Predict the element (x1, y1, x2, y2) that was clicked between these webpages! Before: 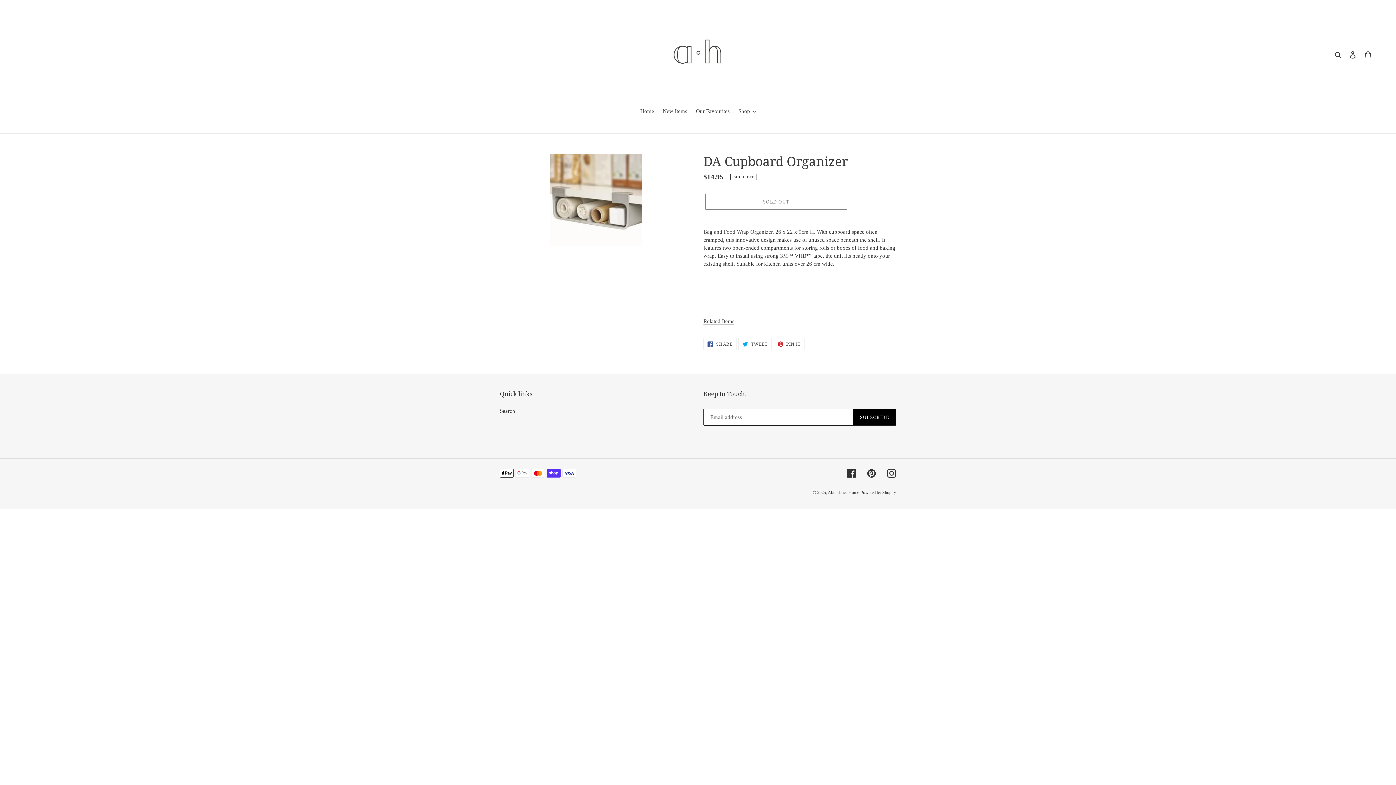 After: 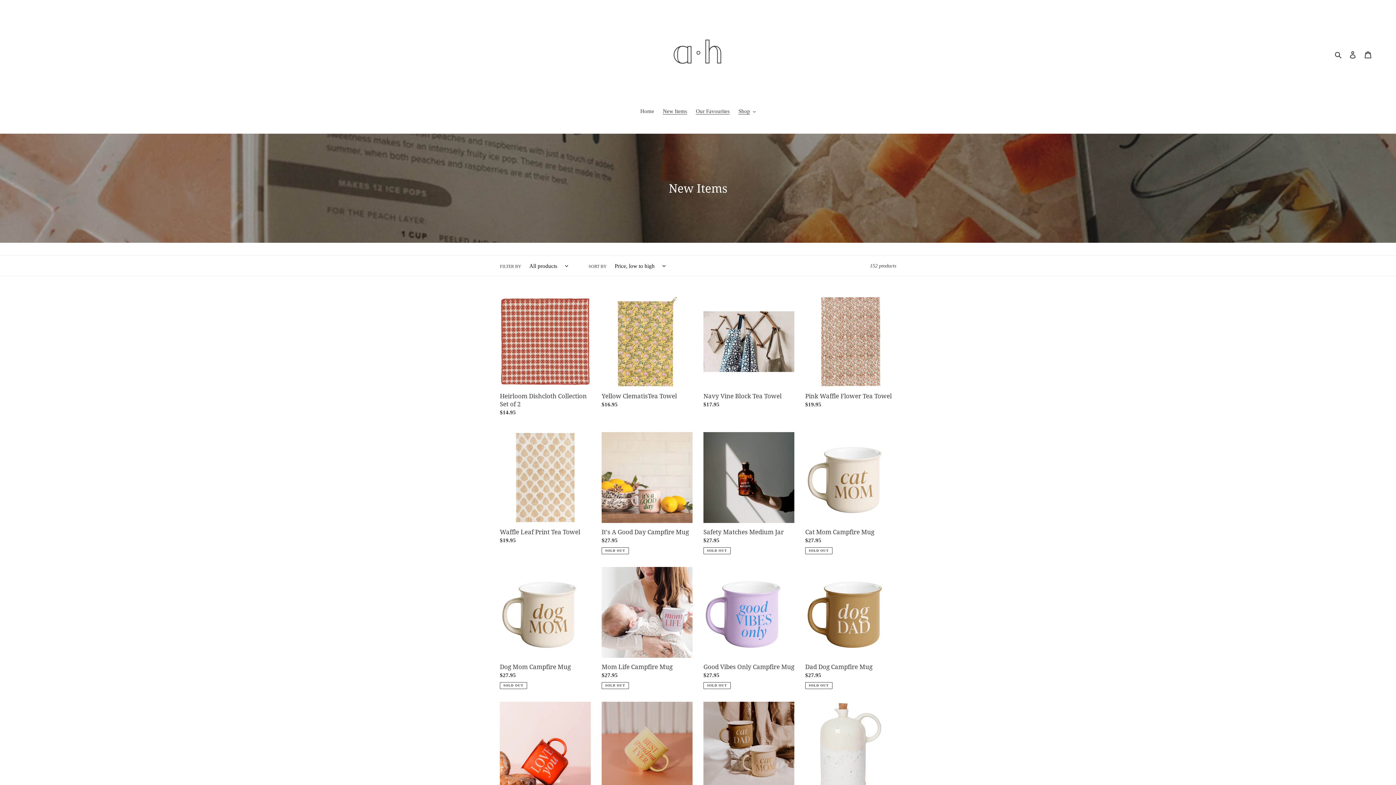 Action: label: Our Favourites bbox: (692, 107, 733, 116)